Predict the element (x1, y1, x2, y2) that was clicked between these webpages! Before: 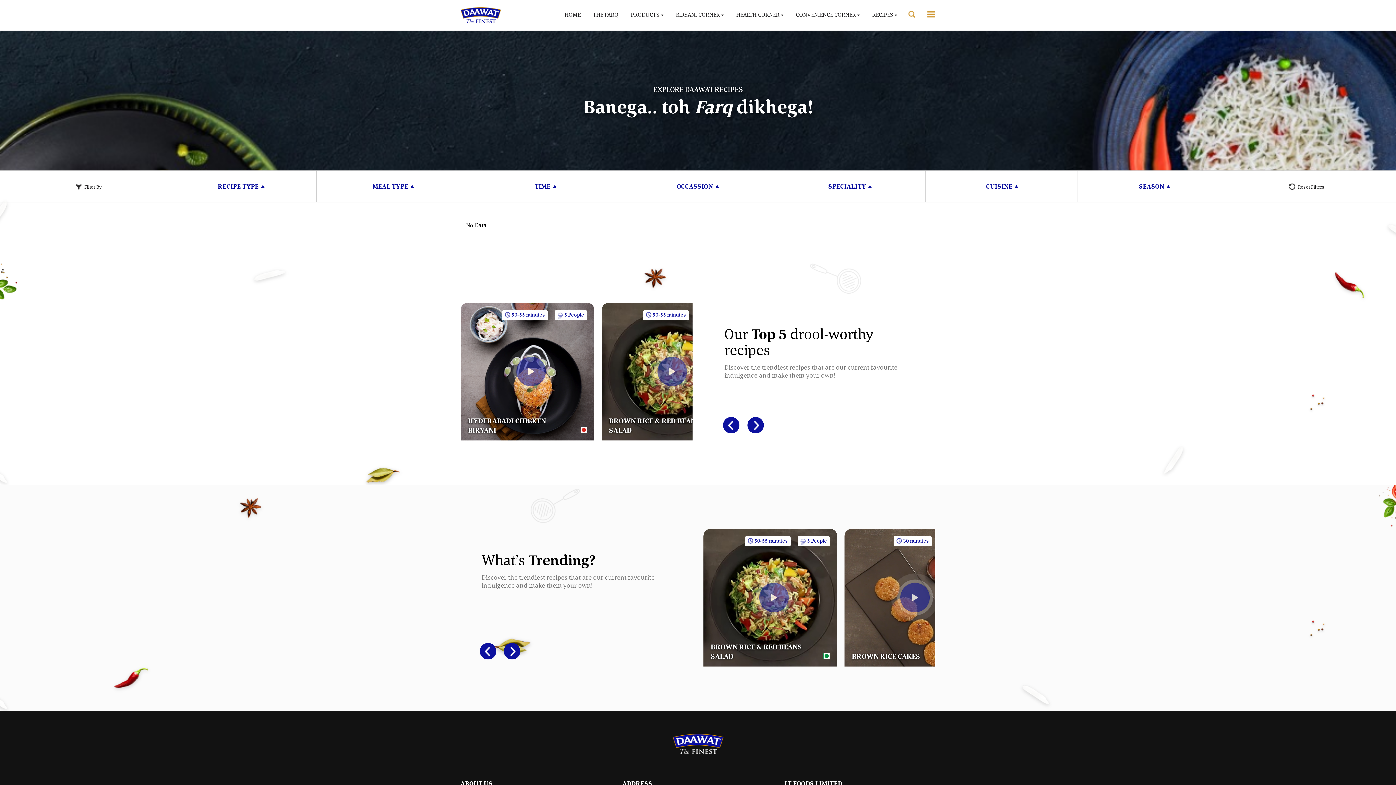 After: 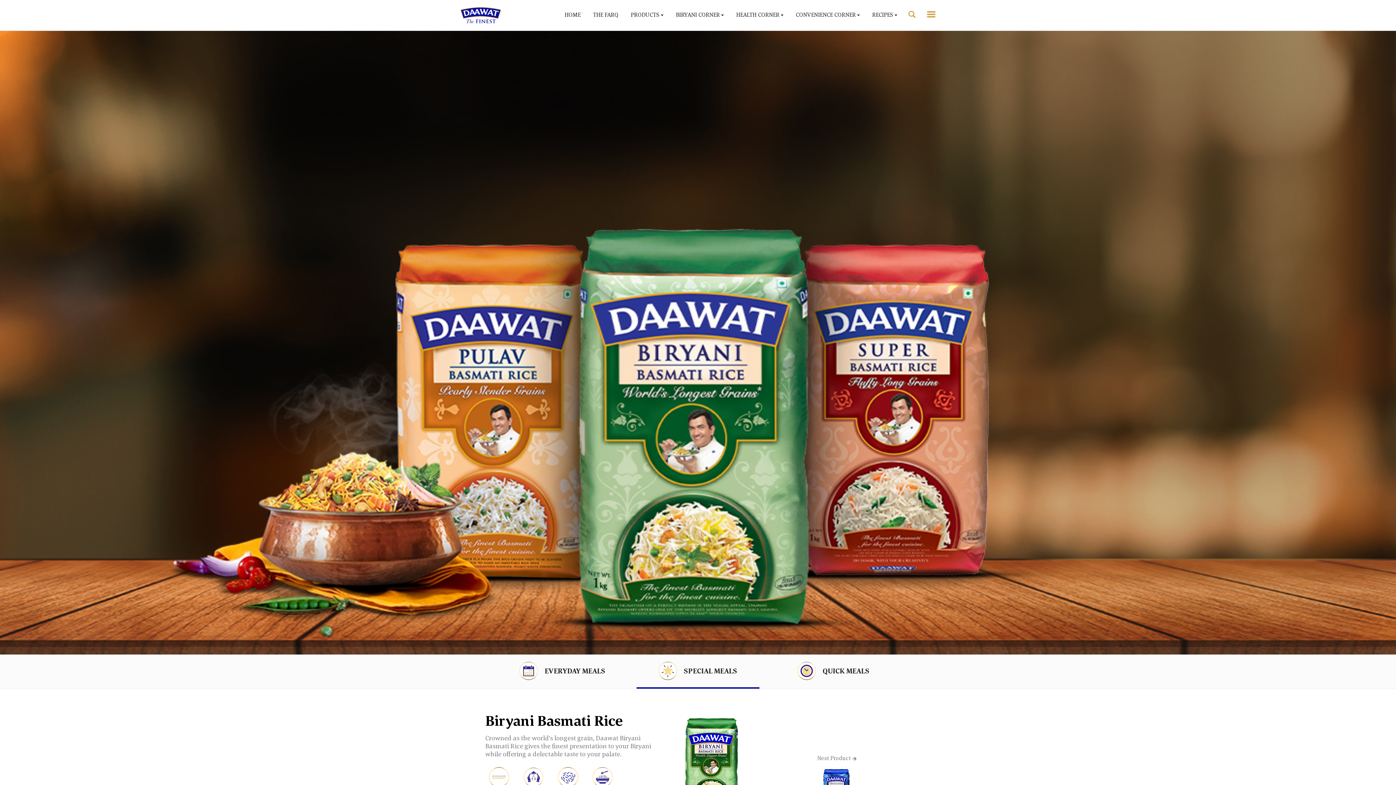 Action: label: HOME bbox: (564, 7, 580, 21)